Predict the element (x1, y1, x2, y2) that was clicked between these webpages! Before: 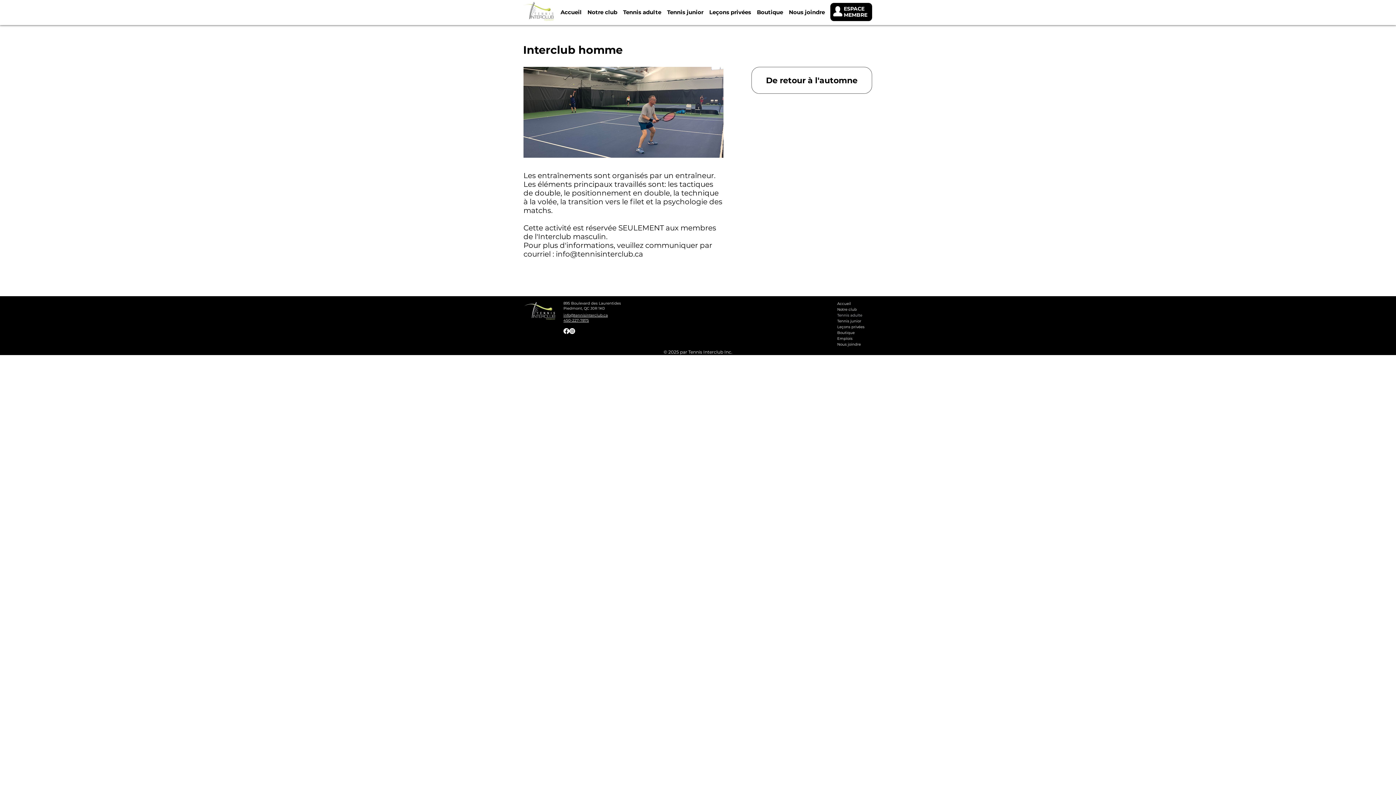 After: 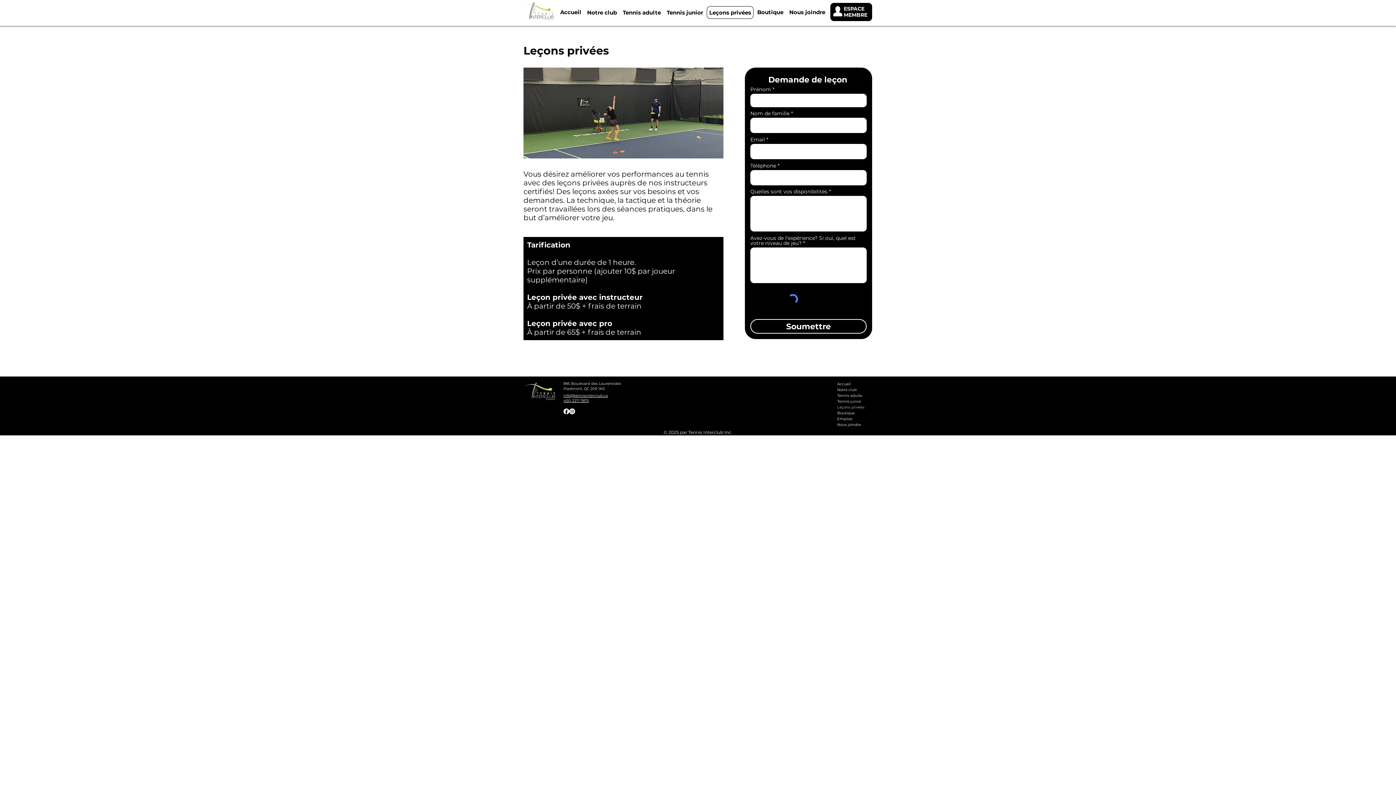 Action: label: Leçons privées bbox: (835, 324, 872, 330)